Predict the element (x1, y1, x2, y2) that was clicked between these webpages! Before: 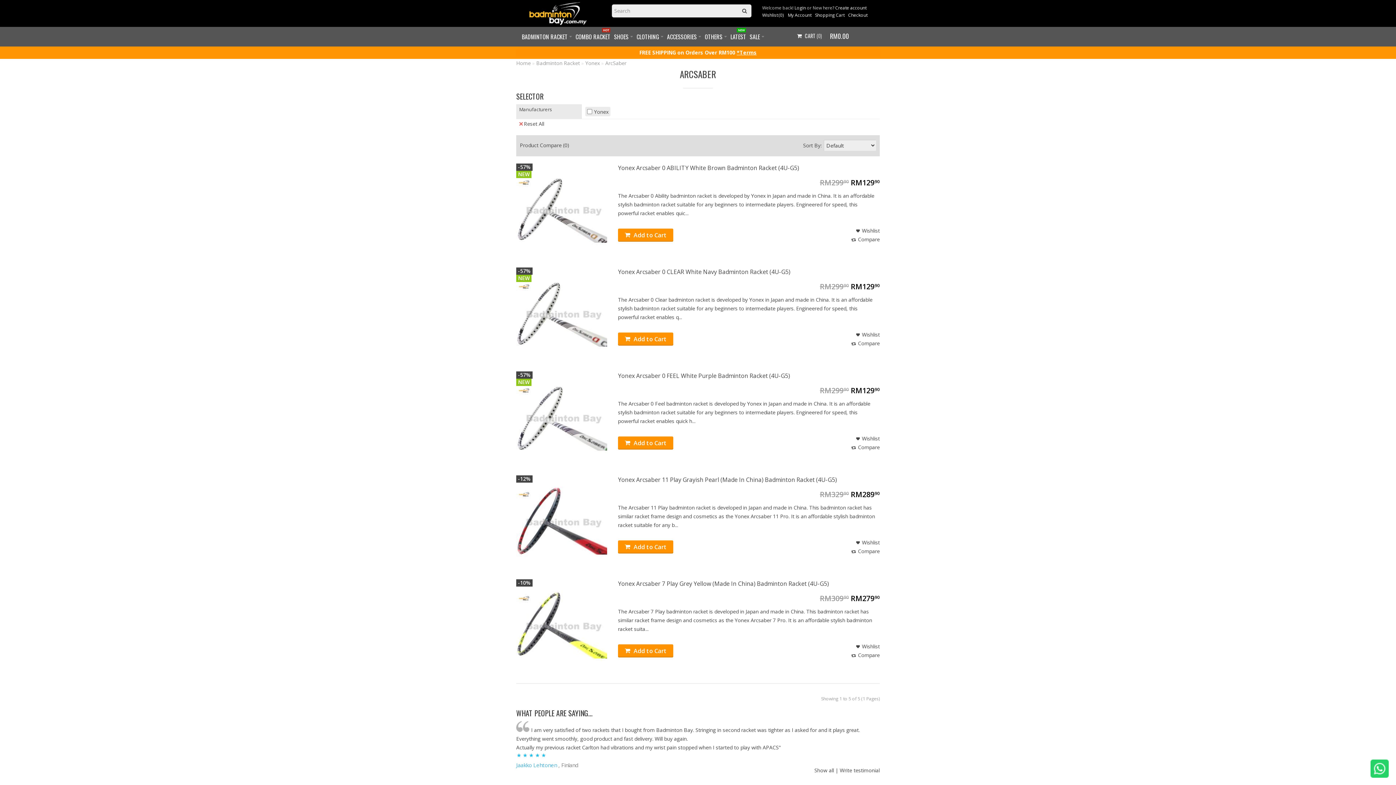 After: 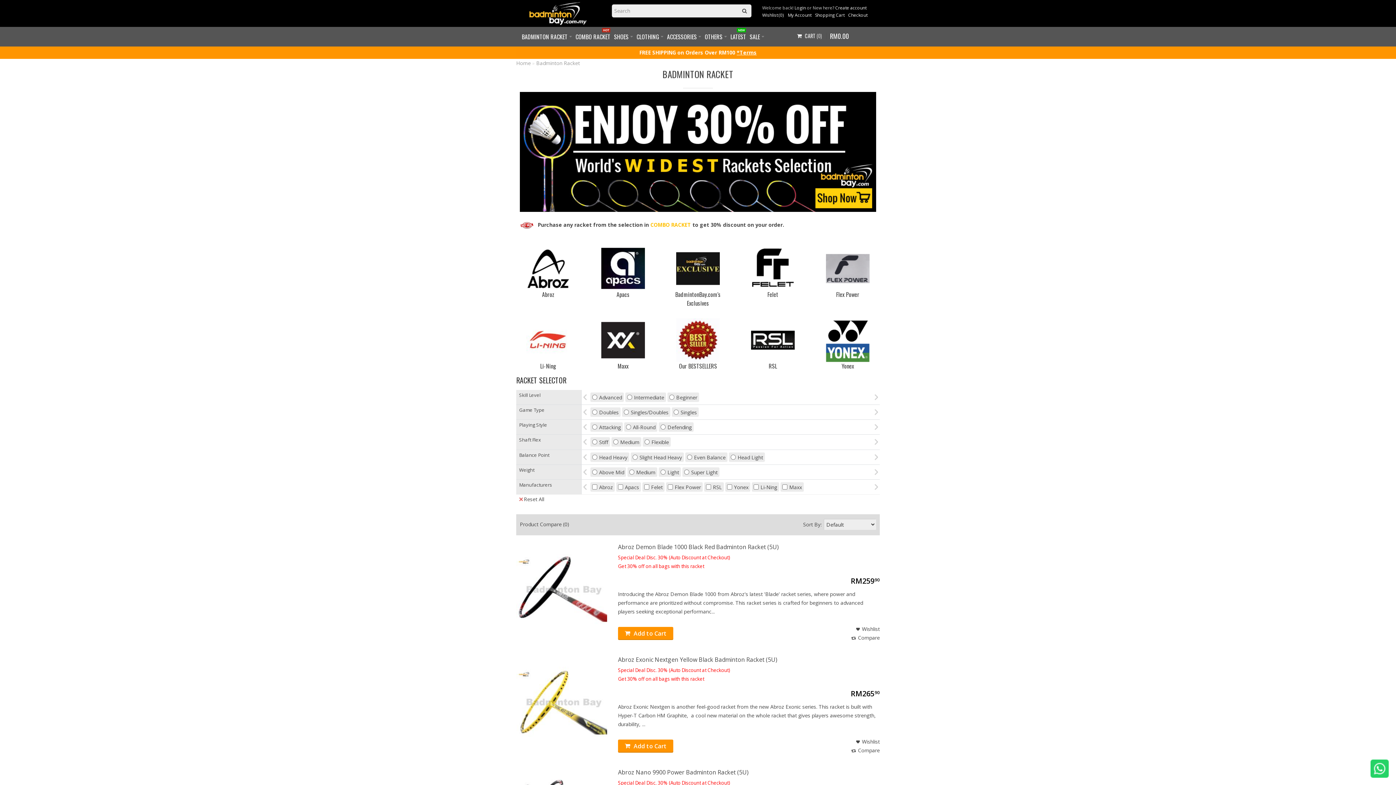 Action: bbox: (521, 32, 572, 41) label: BADMINTON RACKET